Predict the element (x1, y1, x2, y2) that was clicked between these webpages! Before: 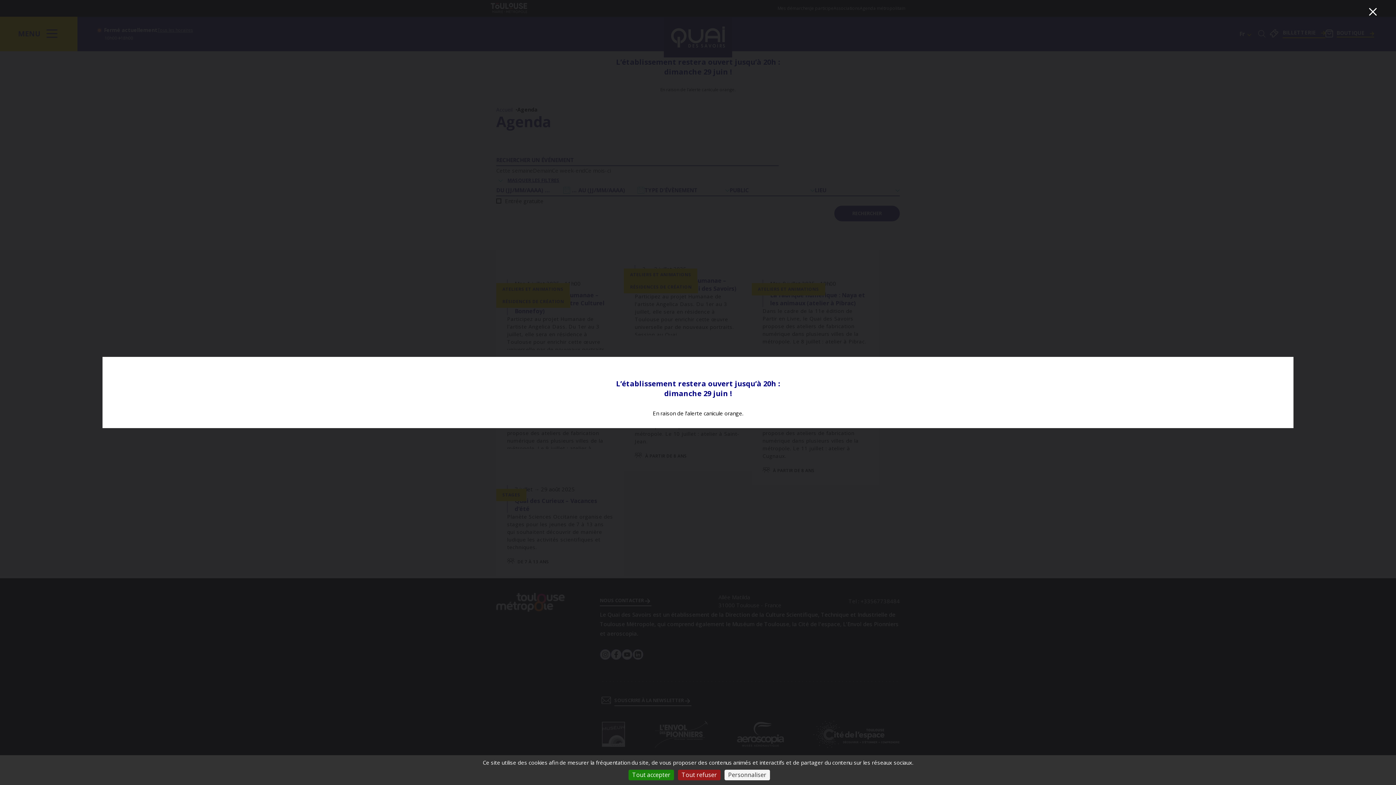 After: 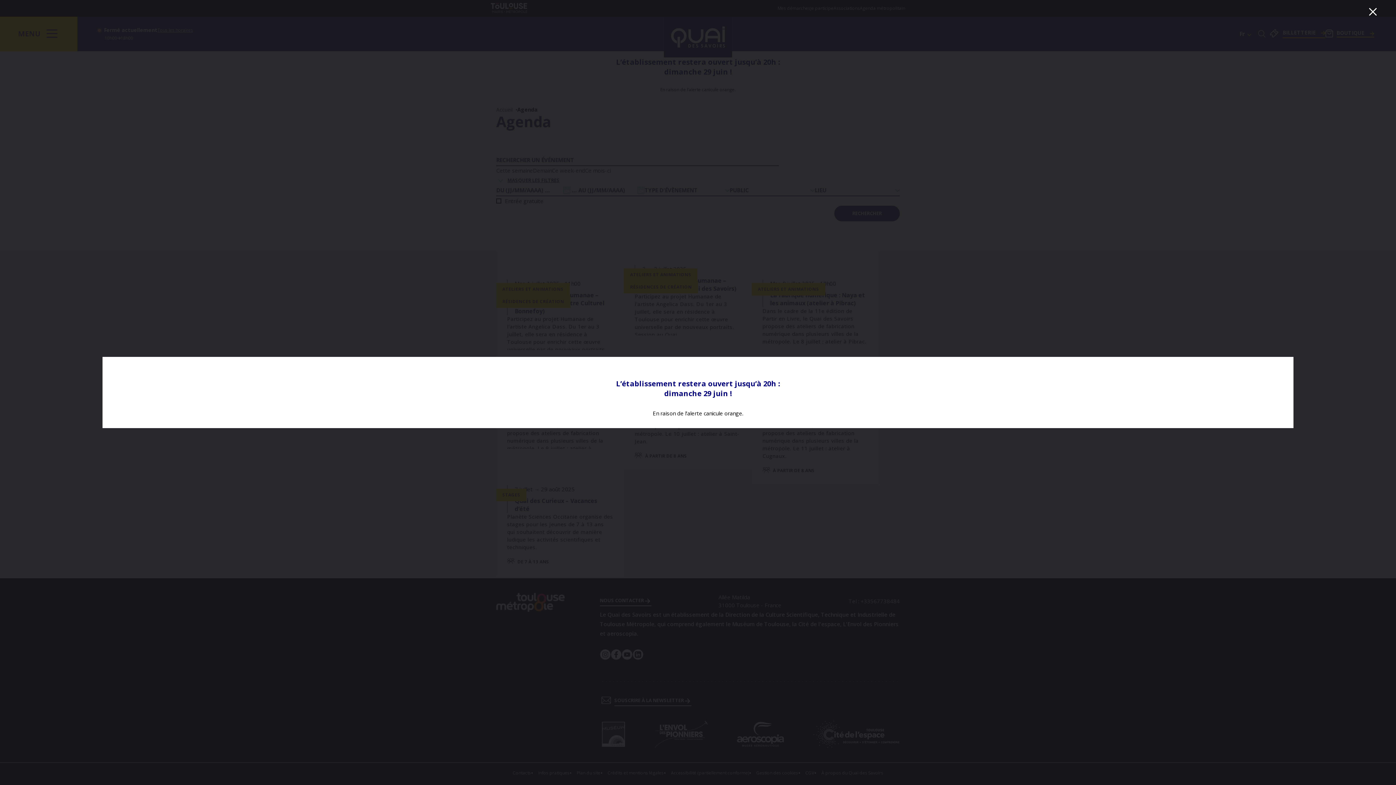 Action: bbox: (628, 770, 674, 780) label: Cookies : Tout accepter